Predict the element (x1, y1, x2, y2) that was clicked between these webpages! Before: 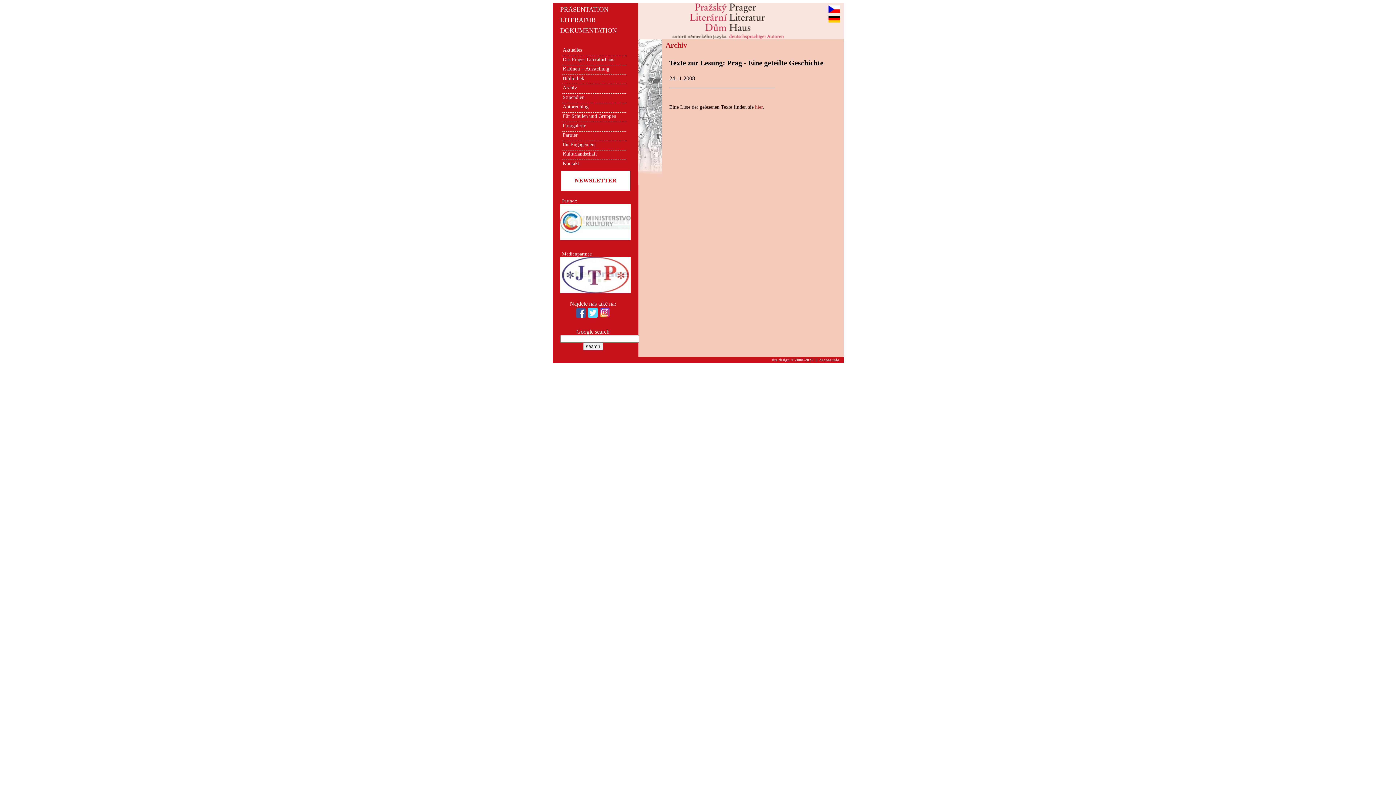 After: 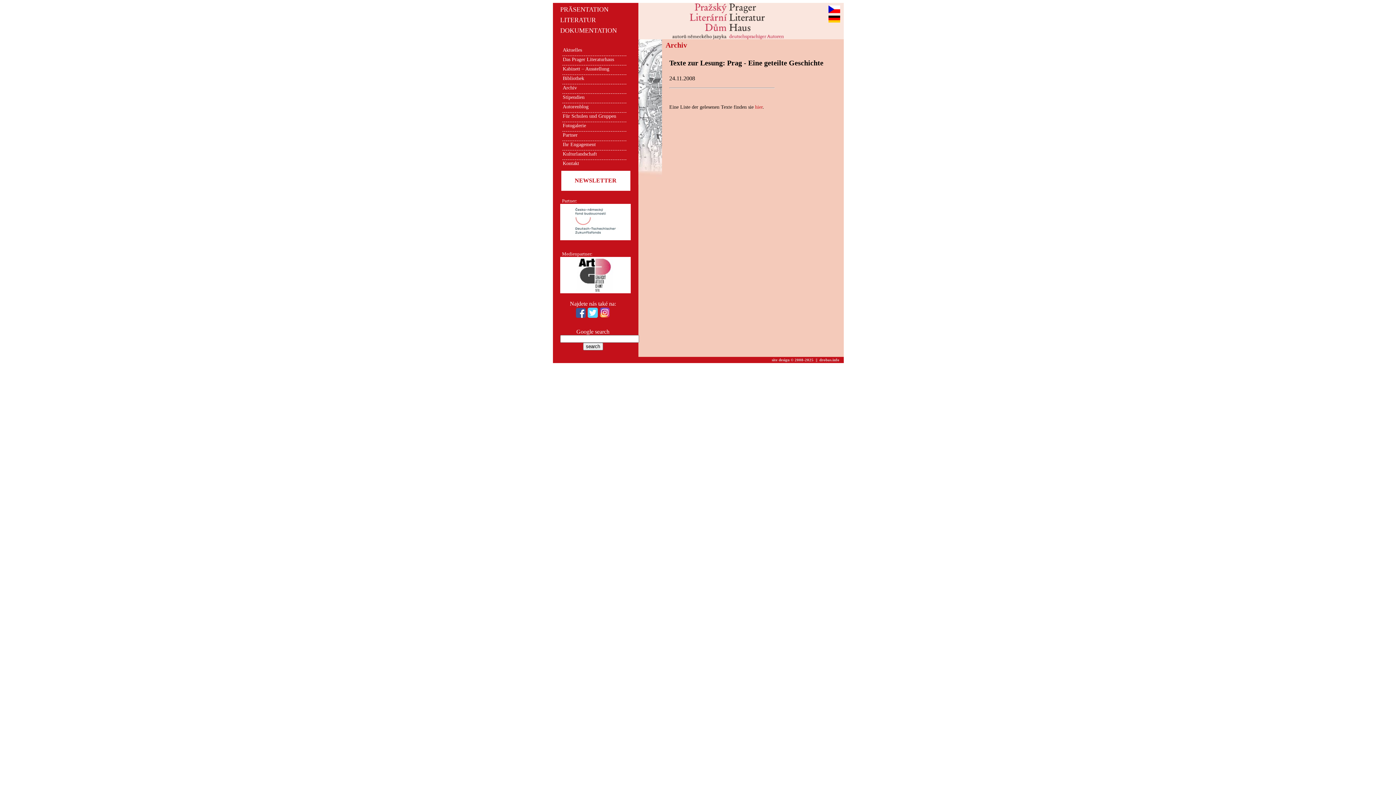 Action: bbox: (599, 313, 610, 319)